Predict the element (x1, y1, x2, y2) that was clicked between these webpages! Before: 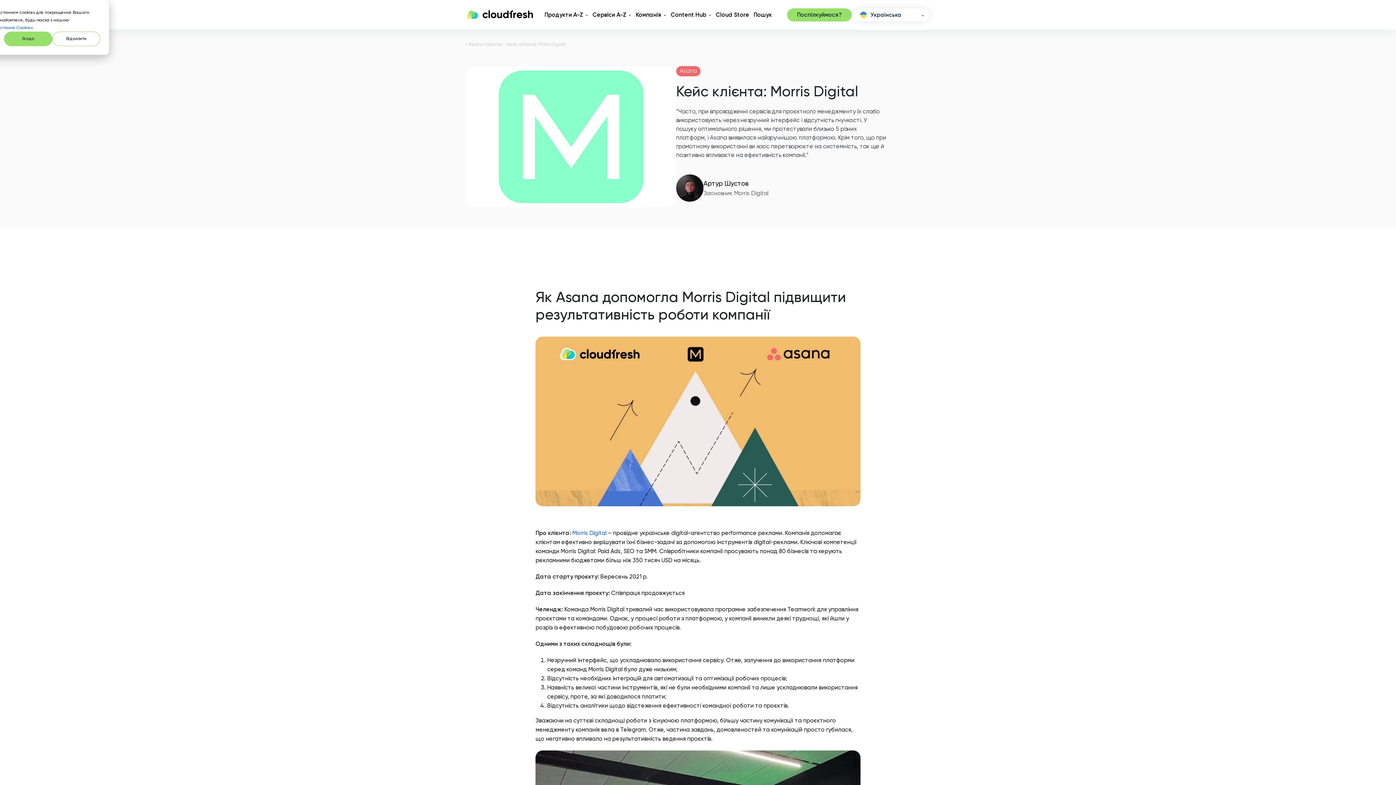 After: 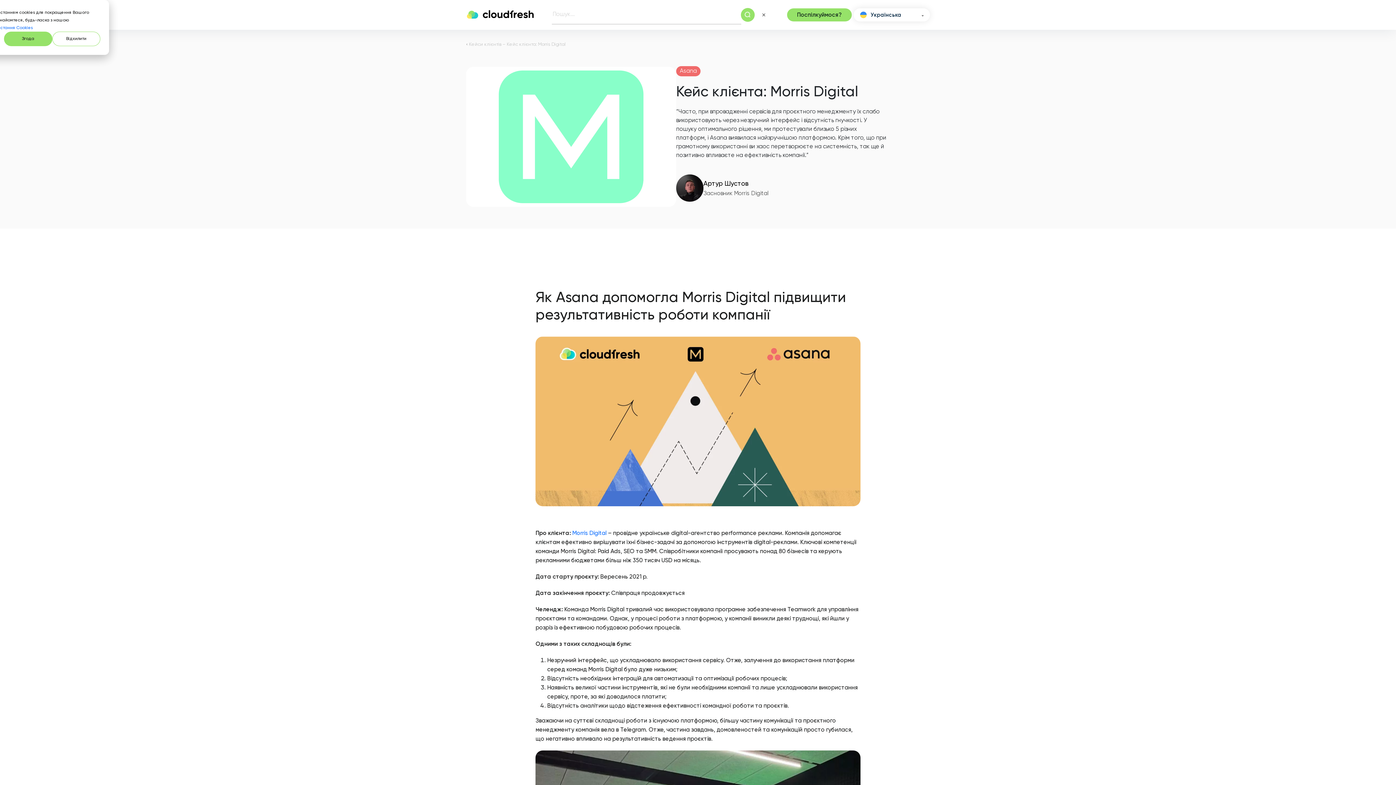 Action: bbox: (753, 9, 772, 20) label: Пошук